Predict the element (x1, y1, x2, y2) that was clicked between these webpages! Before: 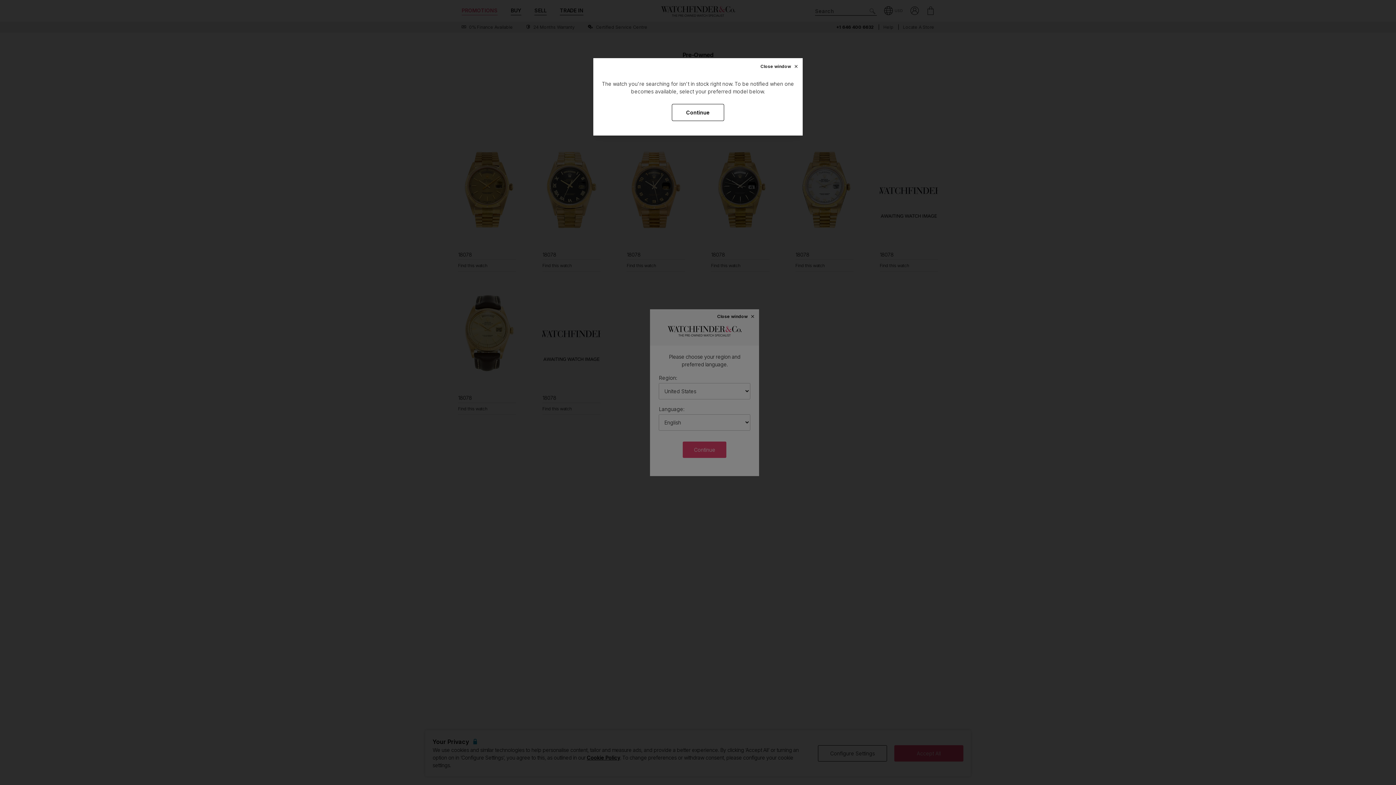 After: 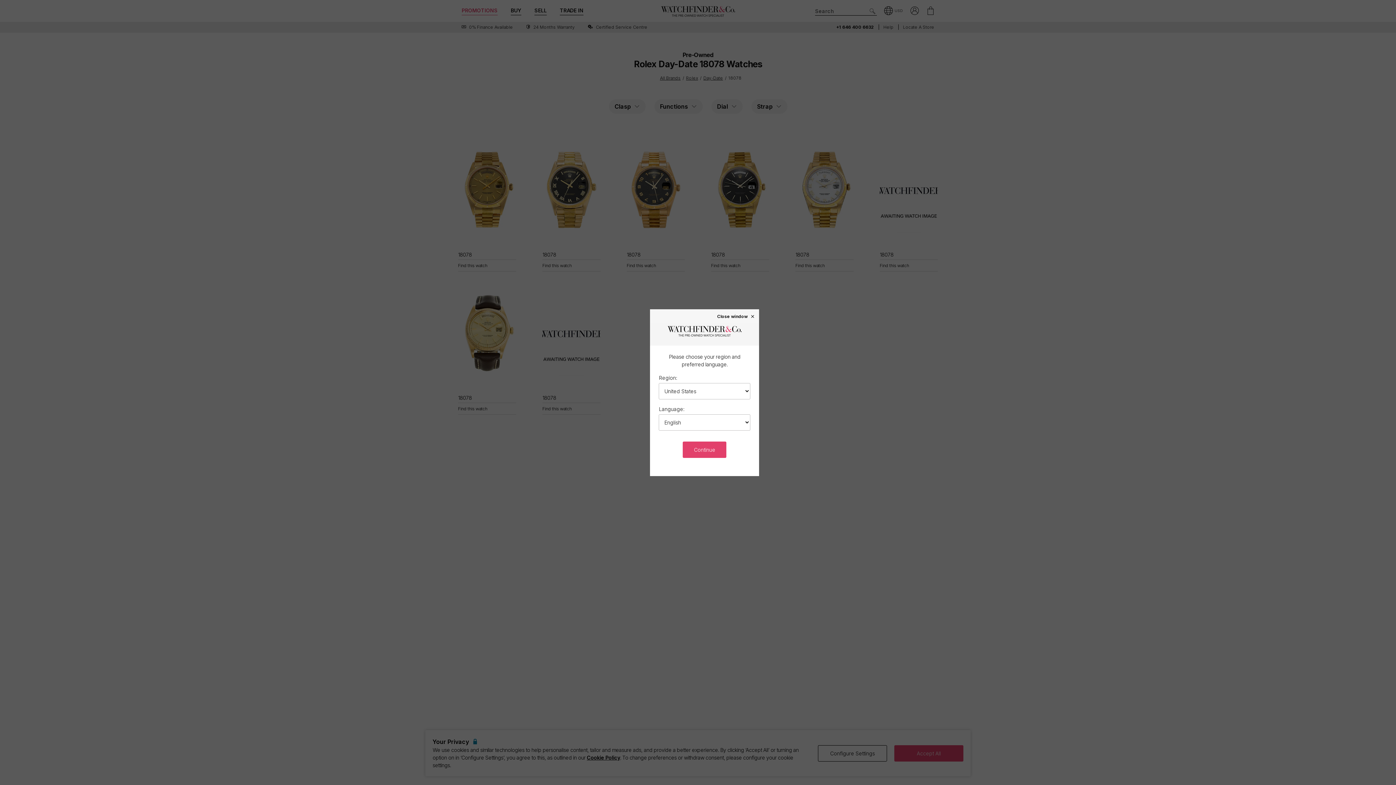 Action: label: Continue bbox: (672, 104, 724, 121)